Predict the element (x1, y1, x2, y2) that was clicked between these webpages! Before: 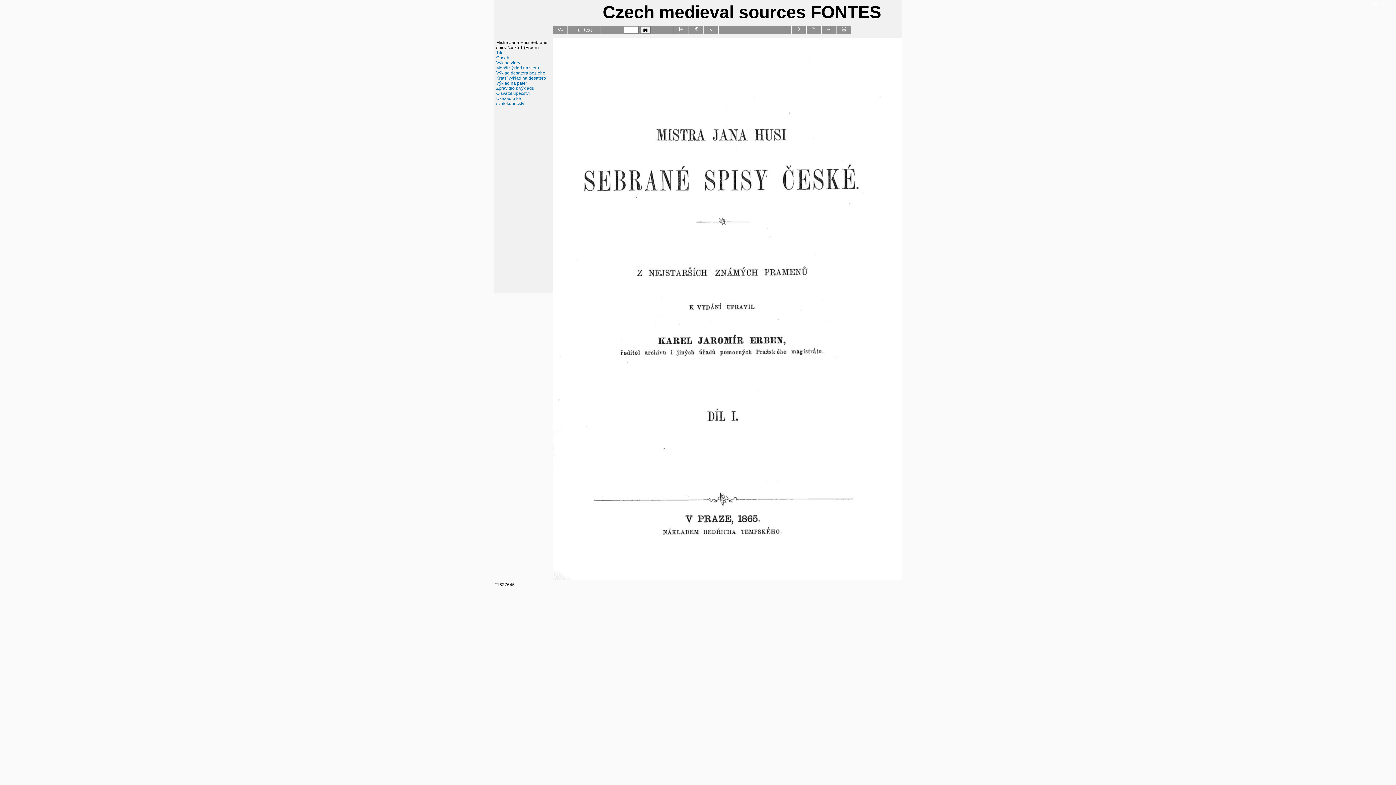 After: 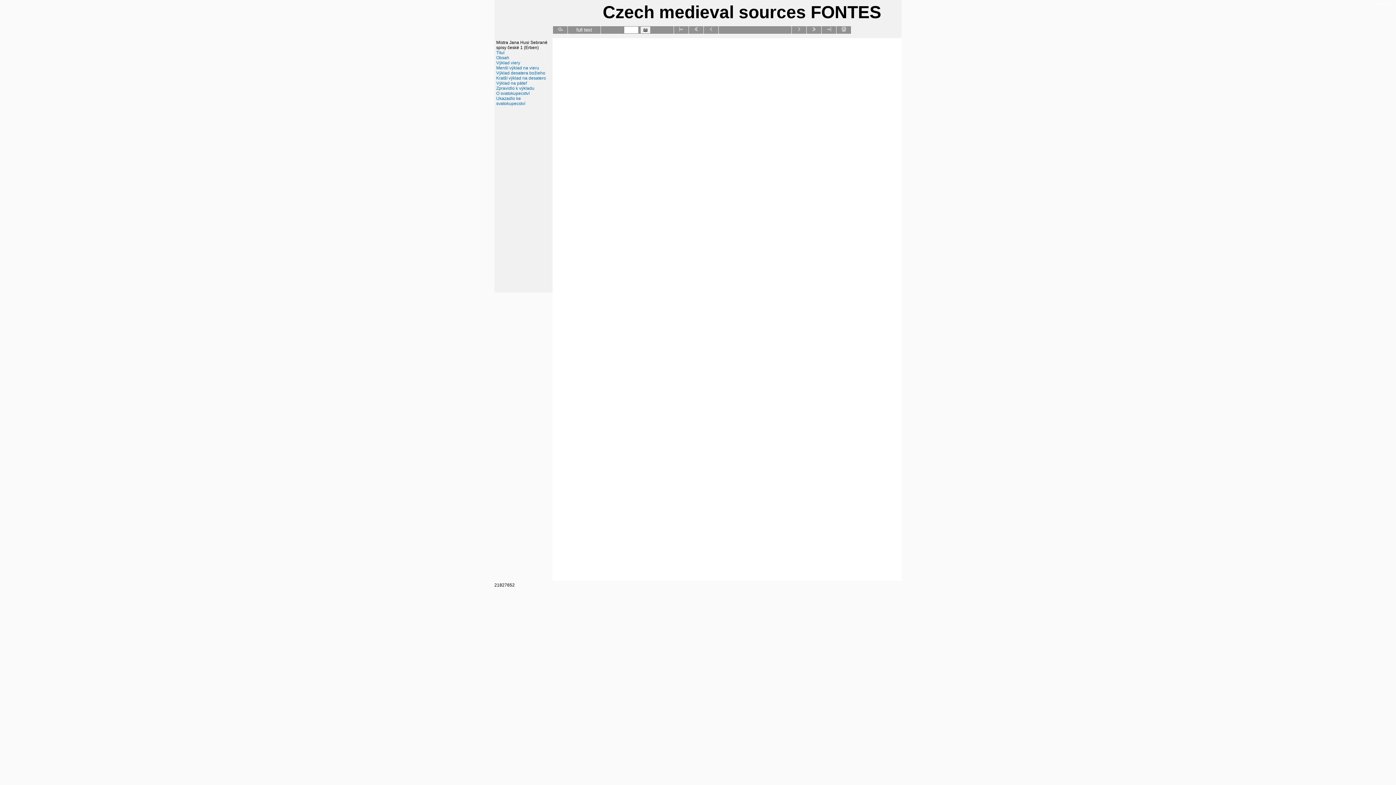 Action: bbox: (796, 27, 801, 32)